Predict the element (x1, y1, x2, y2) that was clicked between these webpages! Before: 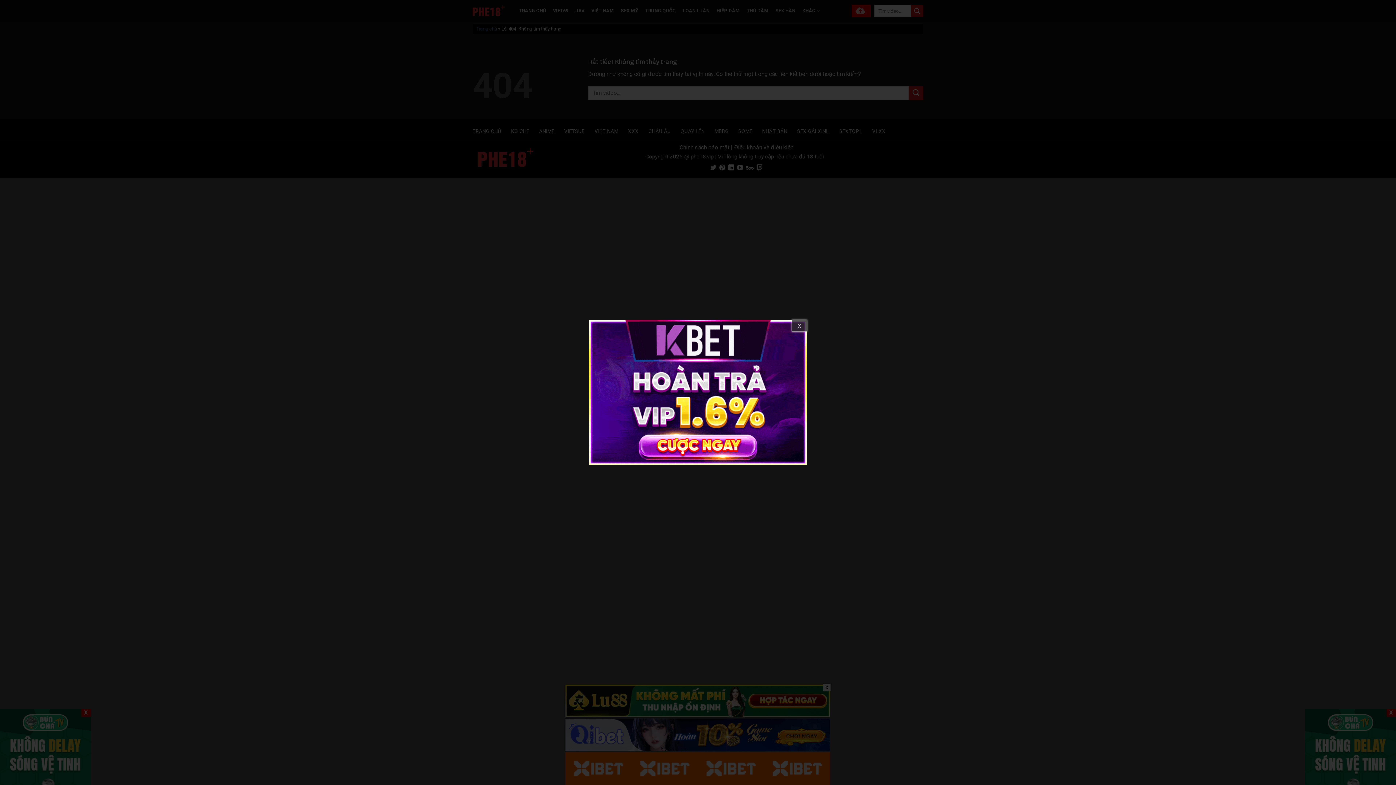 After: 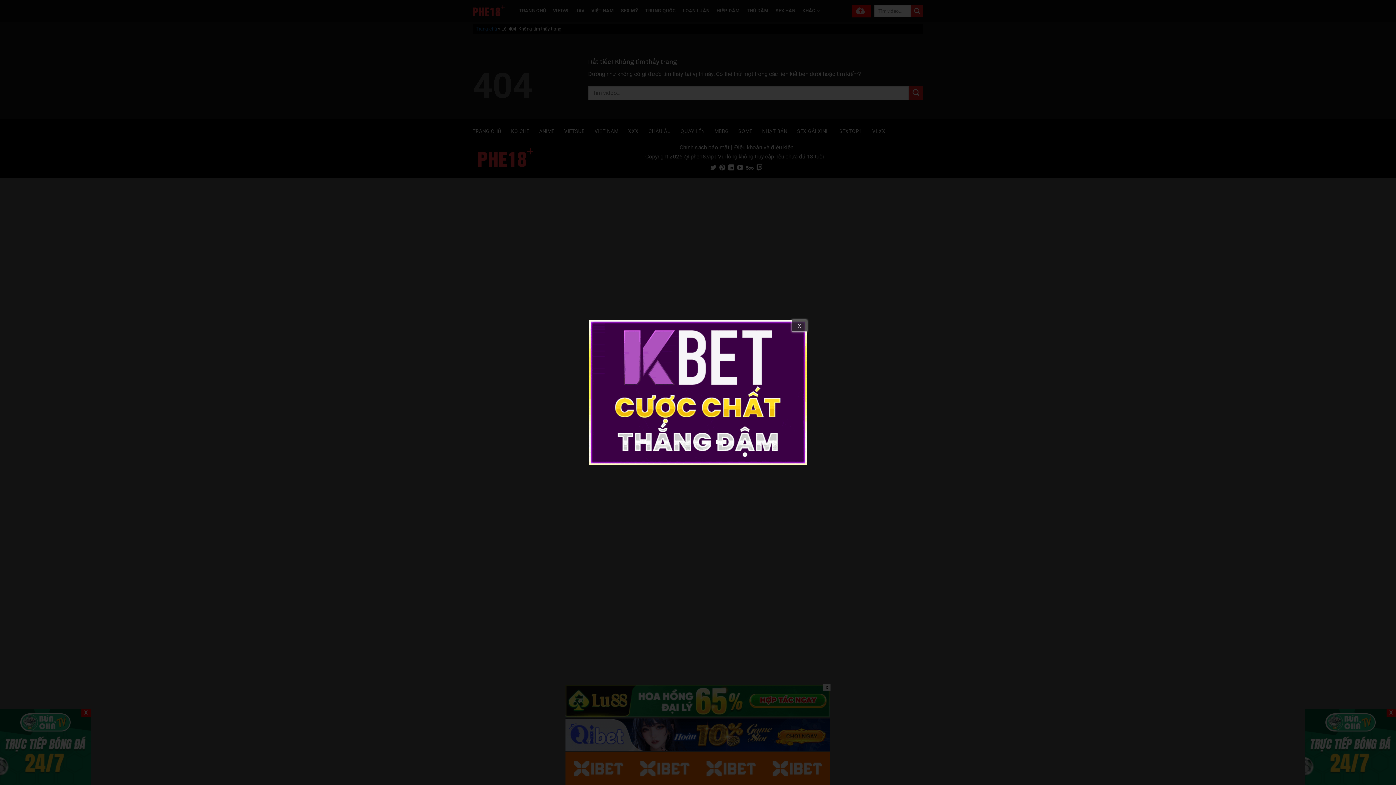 Action: bbox: (589, 320, 807, 465)